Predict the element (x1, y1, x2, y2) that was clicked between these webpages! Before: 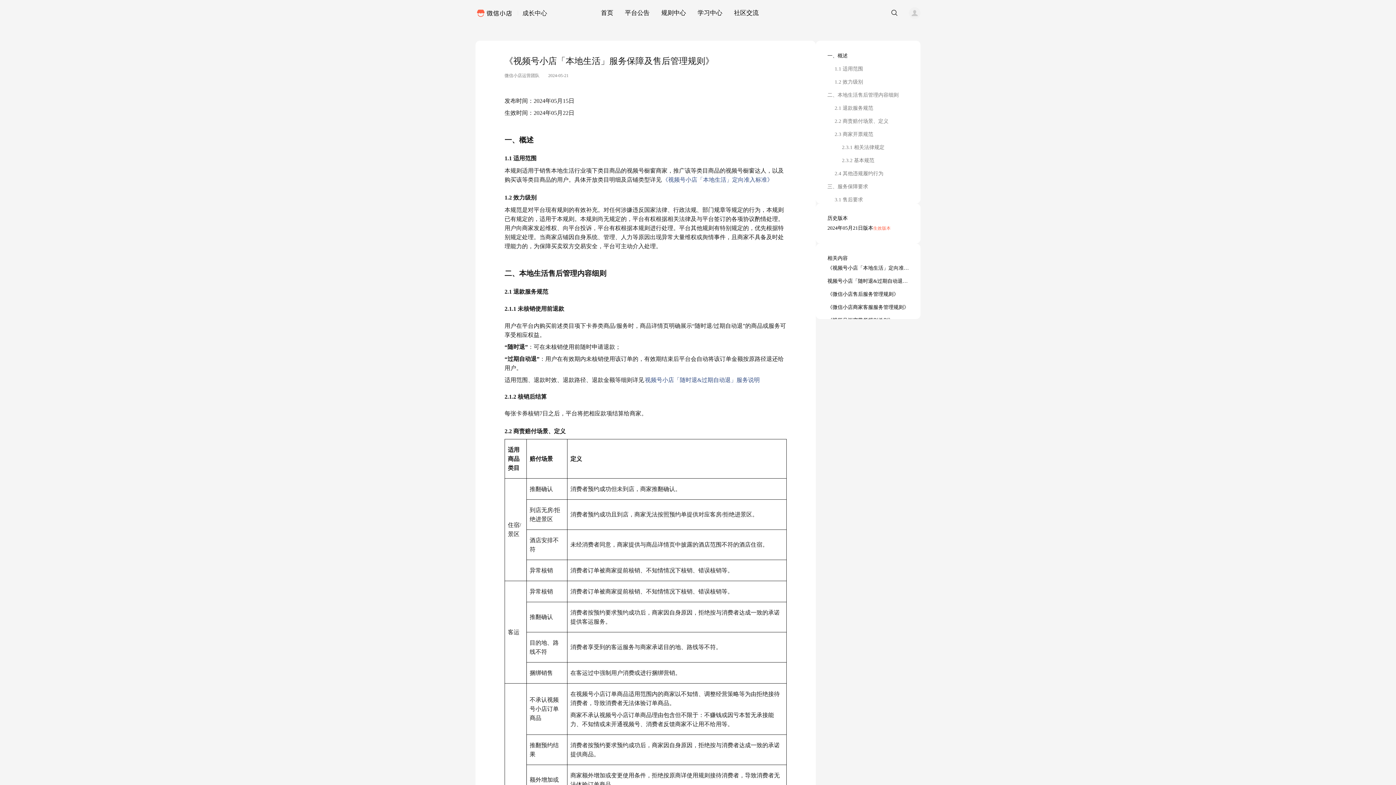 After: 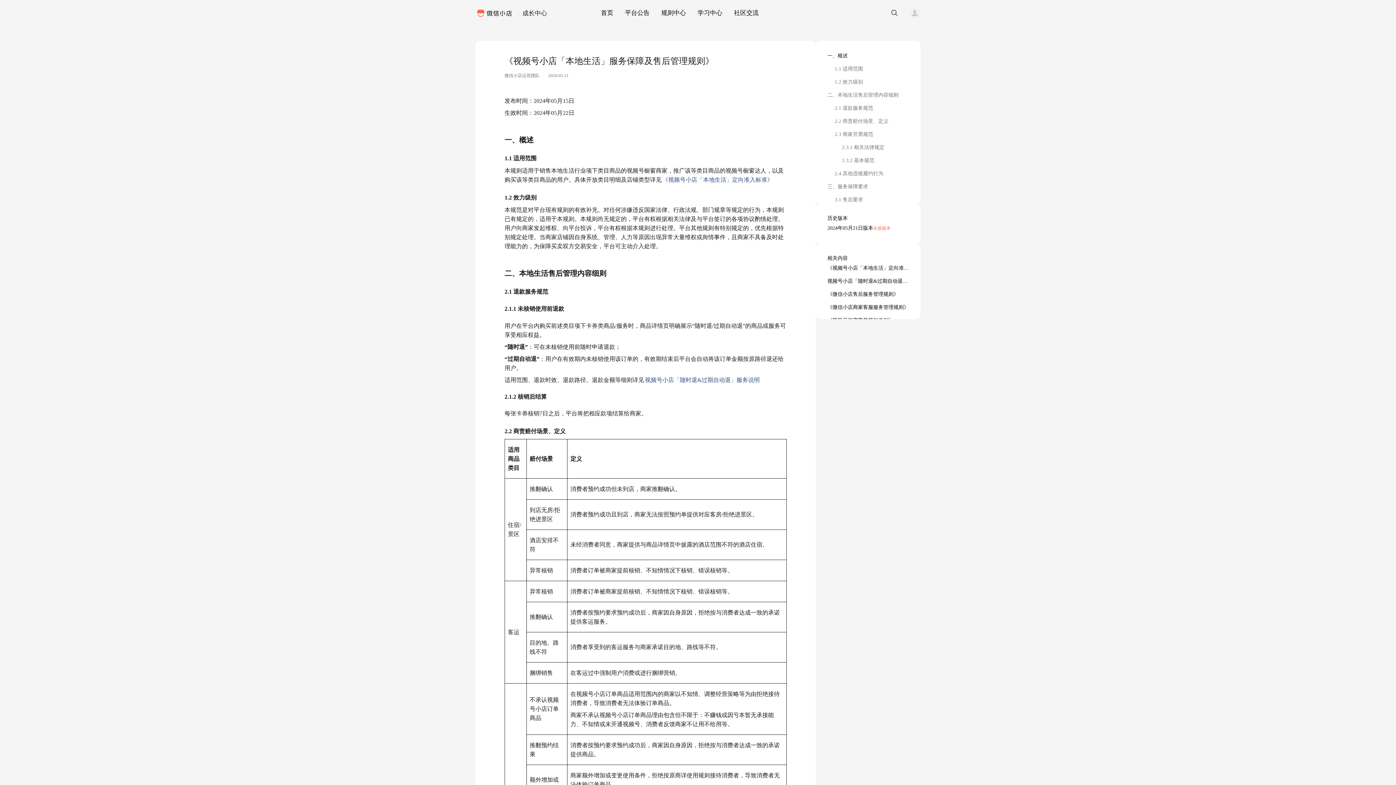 Action: bbox: (645, 375, 760, 384) label: 视频号小店「随时退&过期自动退」服务说明